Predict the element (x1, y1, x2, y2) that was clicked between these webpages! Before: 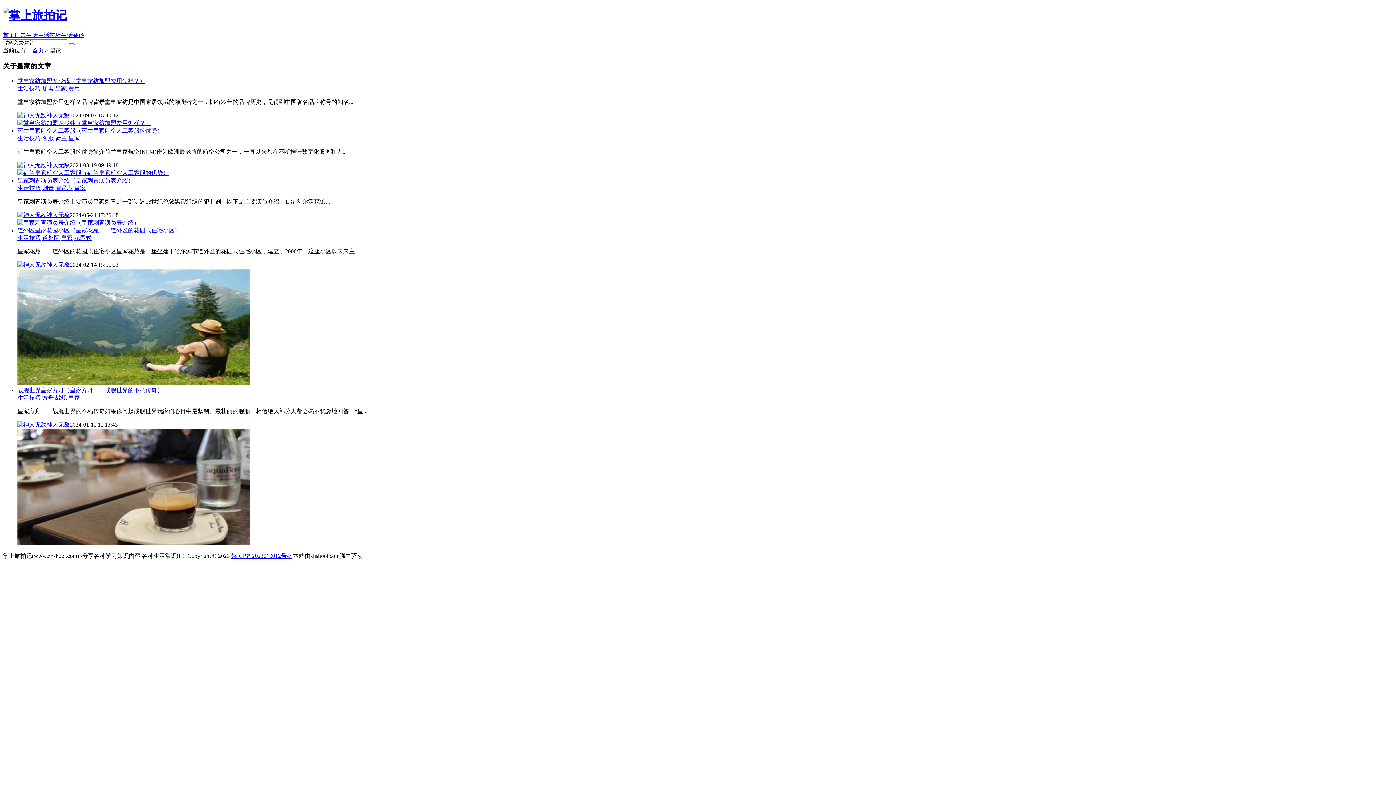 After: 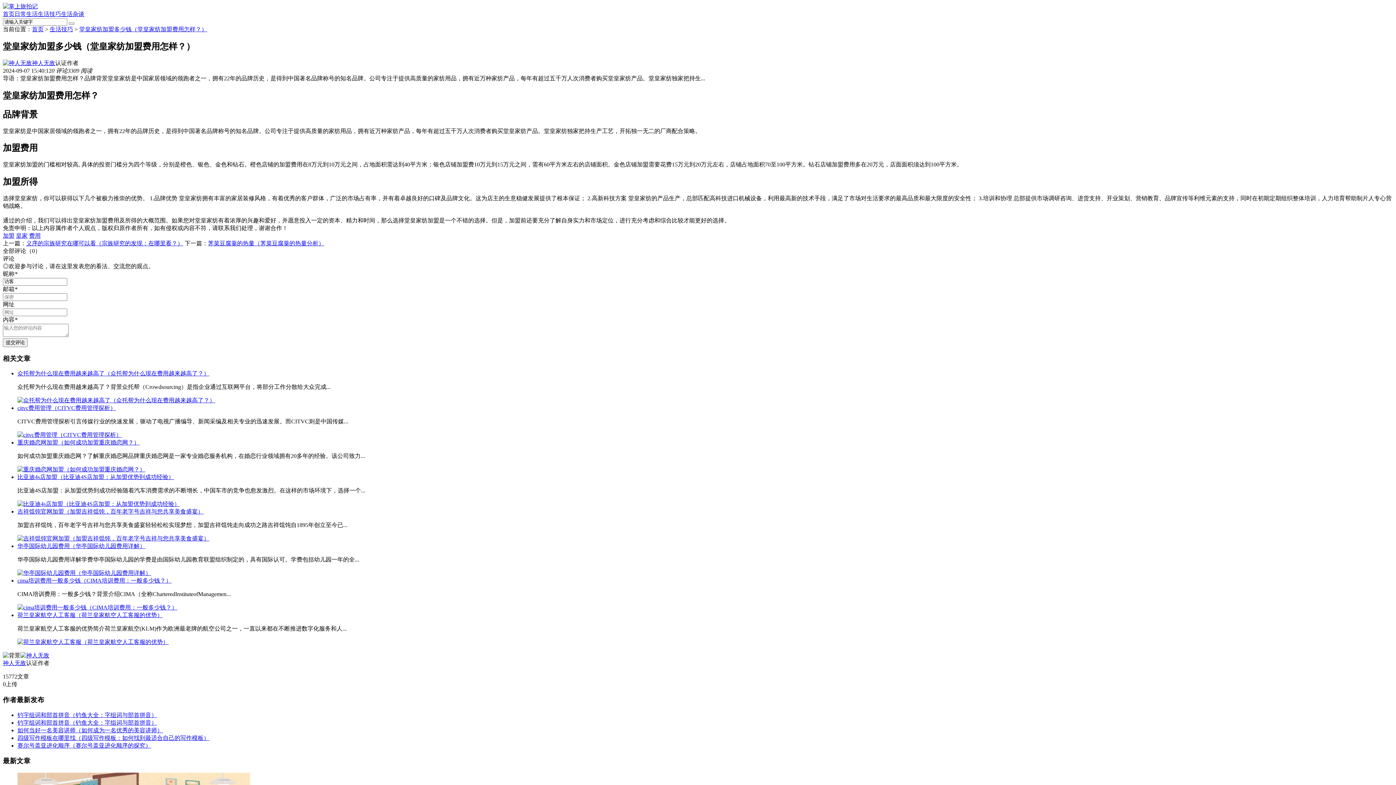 Action: label: 堂皇家纺加盟多少钱（堂皇家纺加盟费用怎样？） bbox: (17, 77, 145, 84)